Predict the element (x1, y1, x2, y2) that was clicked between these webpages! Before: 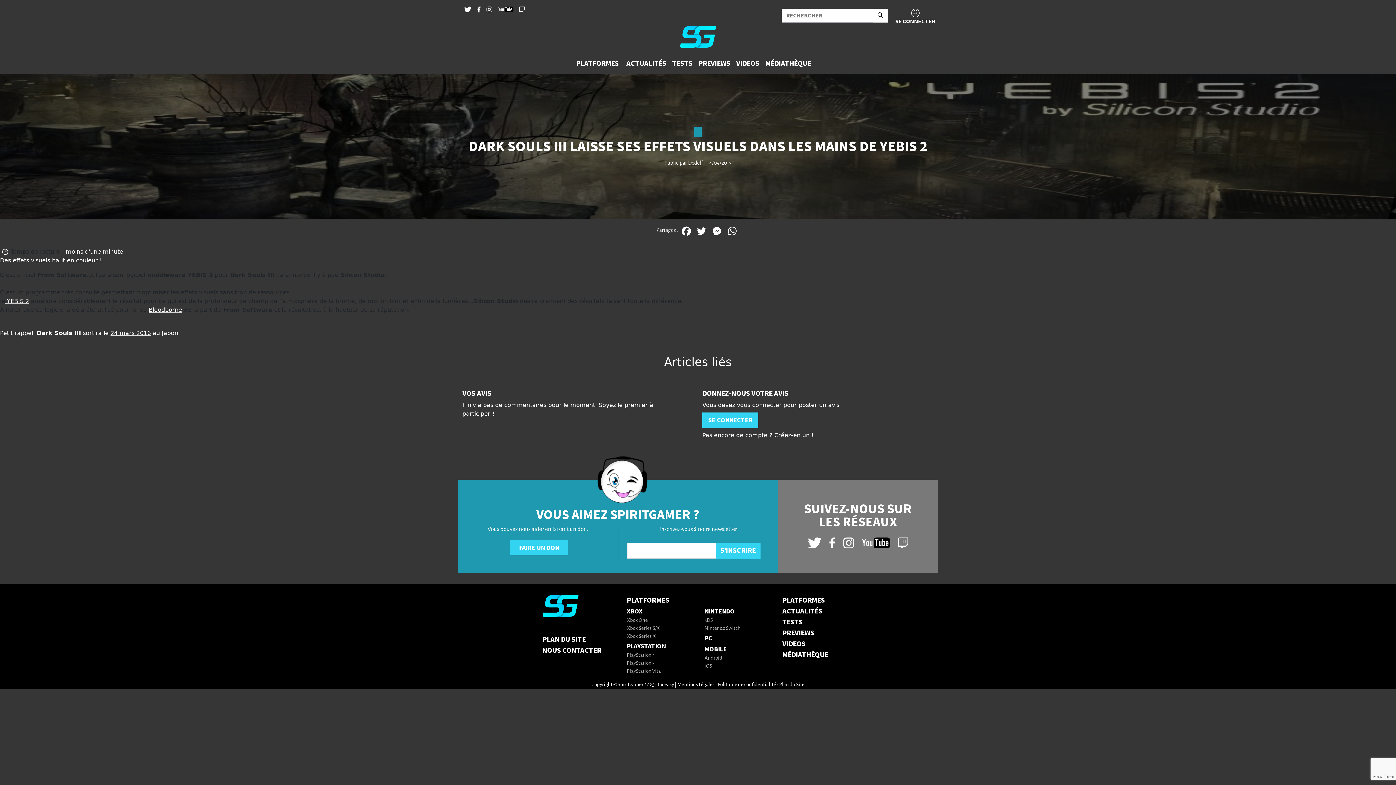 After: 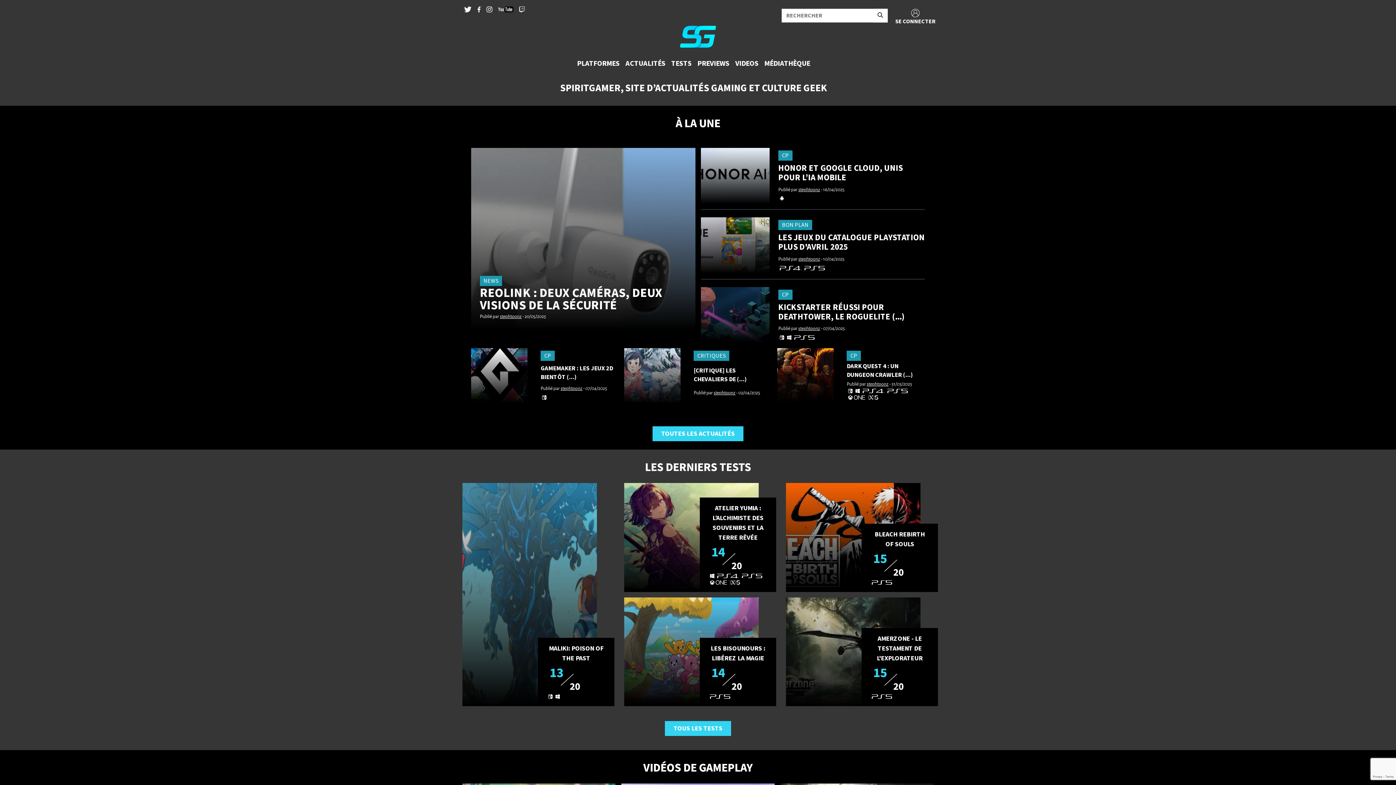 Action: bbox: (782, 595, 853, 606) label: PLATFORMES